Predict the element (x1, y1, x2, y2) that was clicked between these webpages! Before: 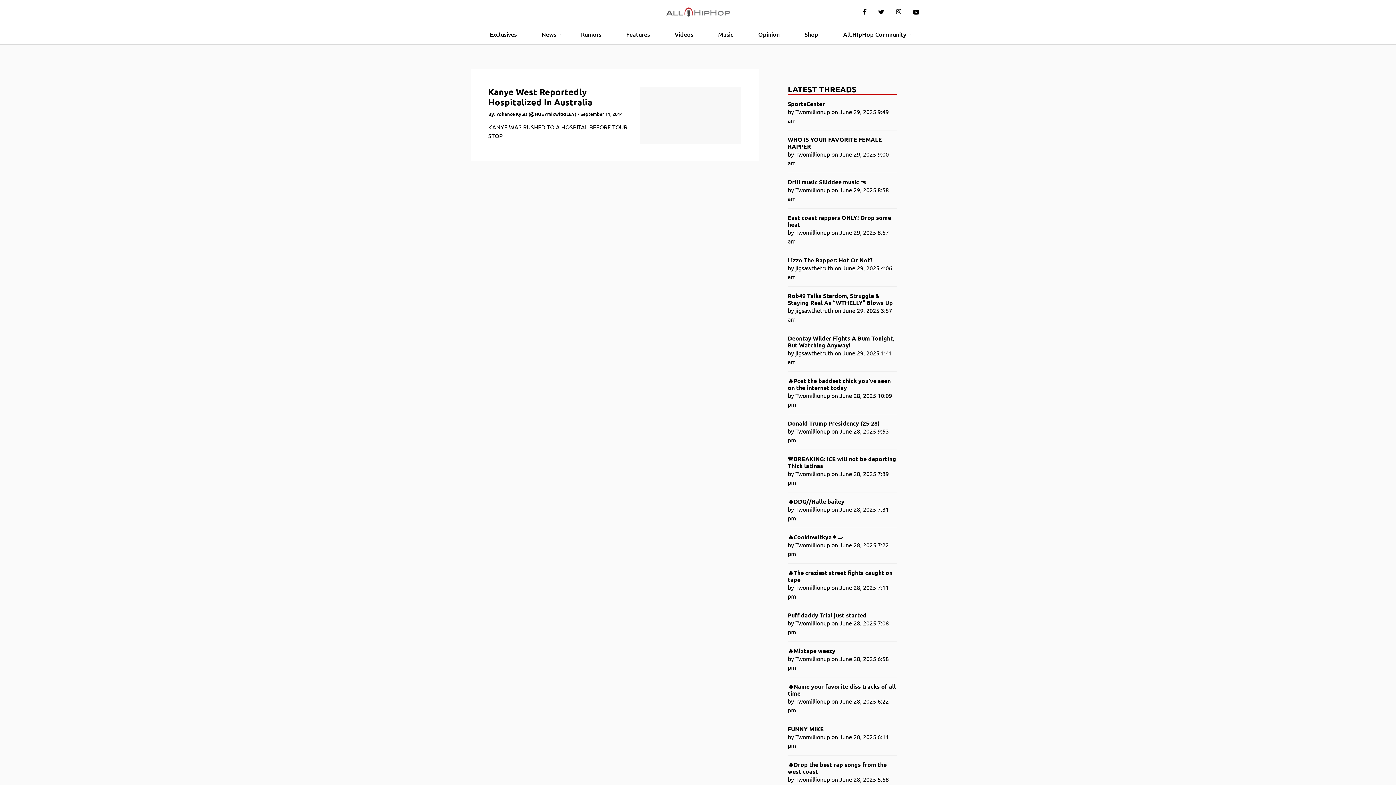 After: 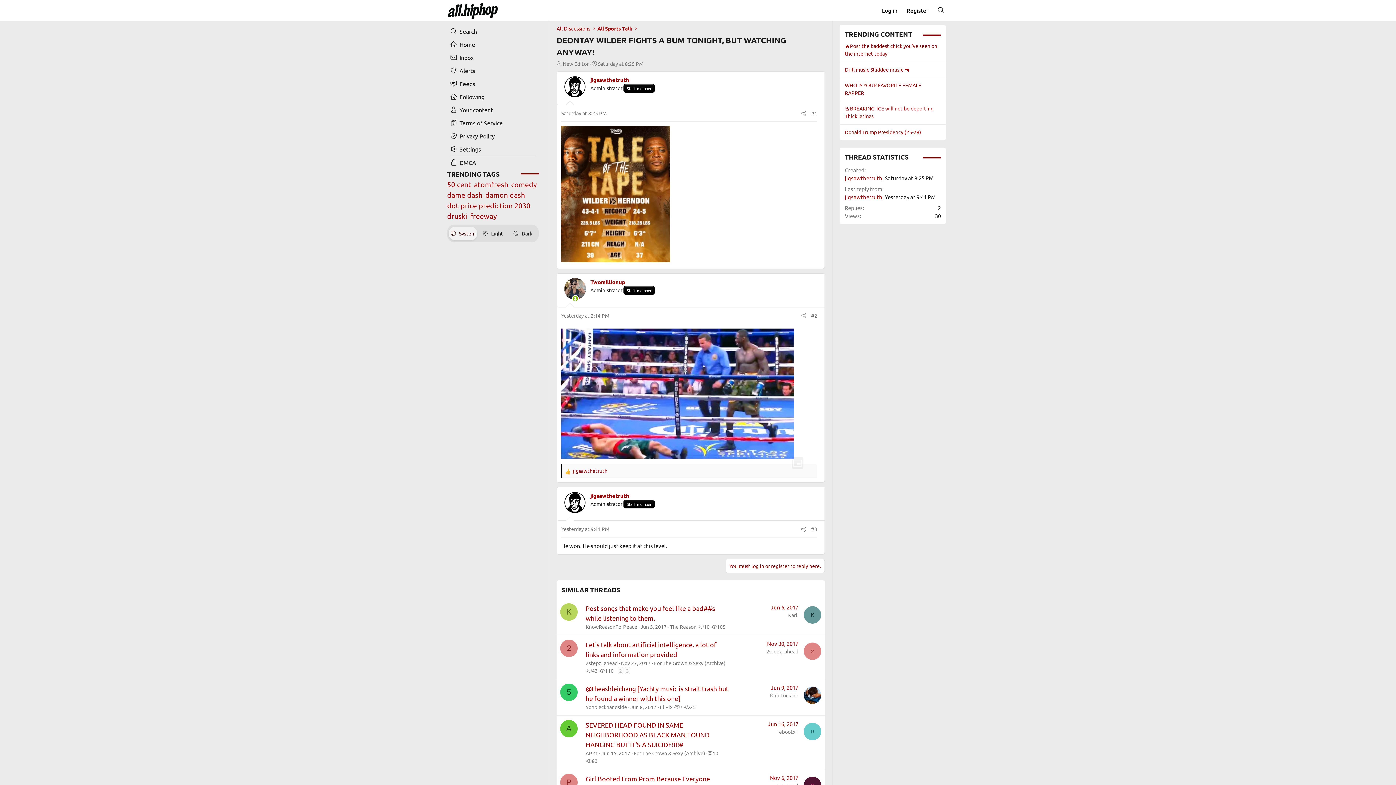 Action: label: Deontay Wilder Fights A Bum Tonight, But Watching Anyway! bbox: (788, 334, 897, 348)